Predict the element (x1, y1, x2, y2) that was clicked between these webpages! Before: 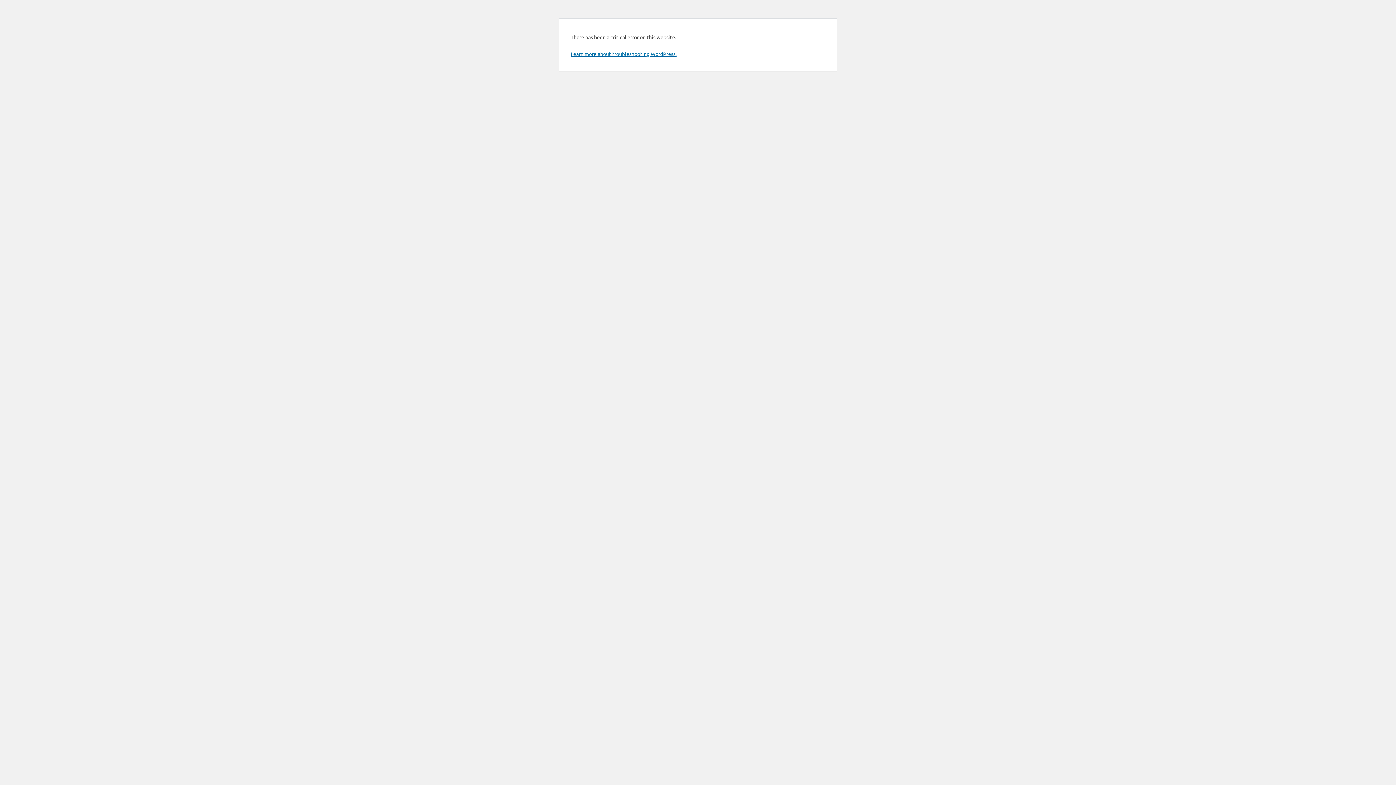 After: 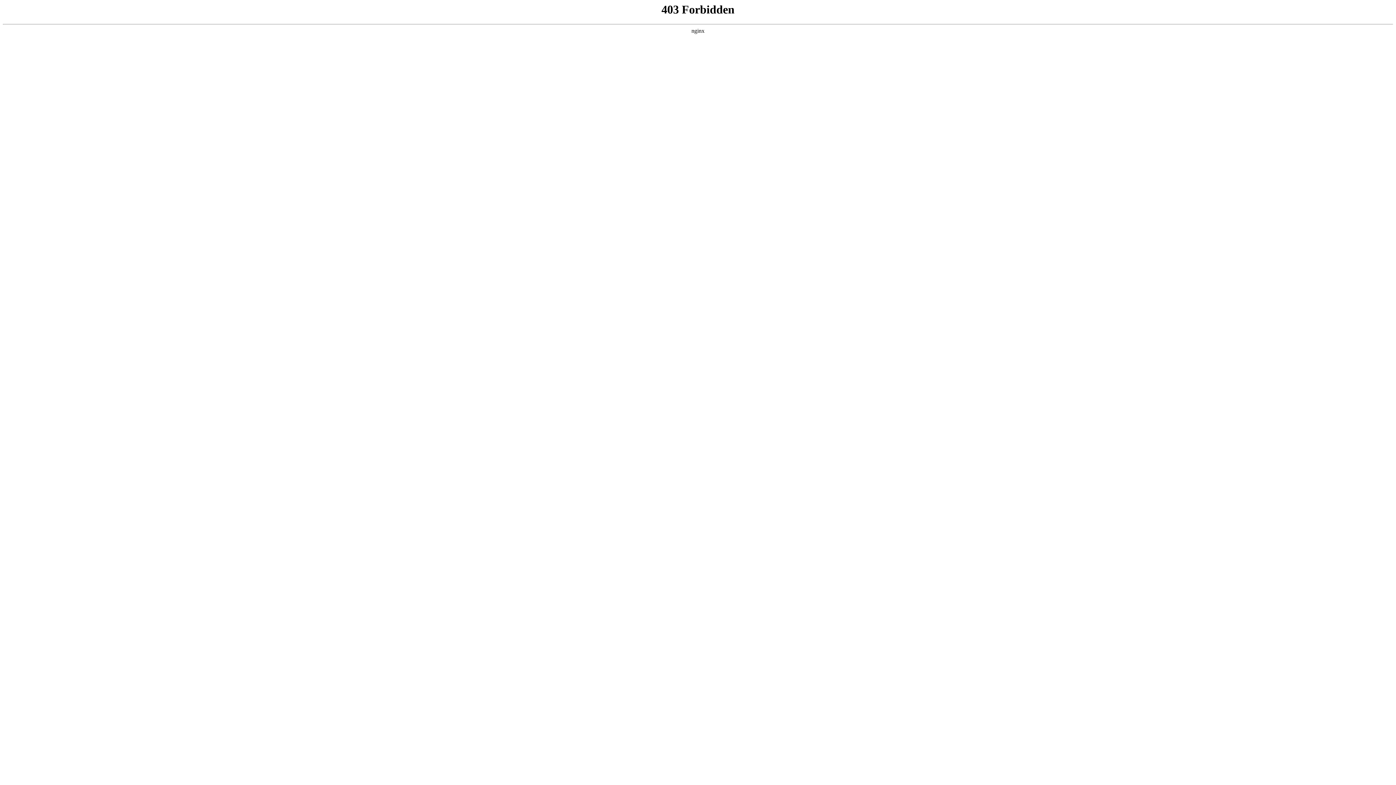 Action: label: Learn more about troubleshooting WordPress. bbox: (570, 50, 676, 57)